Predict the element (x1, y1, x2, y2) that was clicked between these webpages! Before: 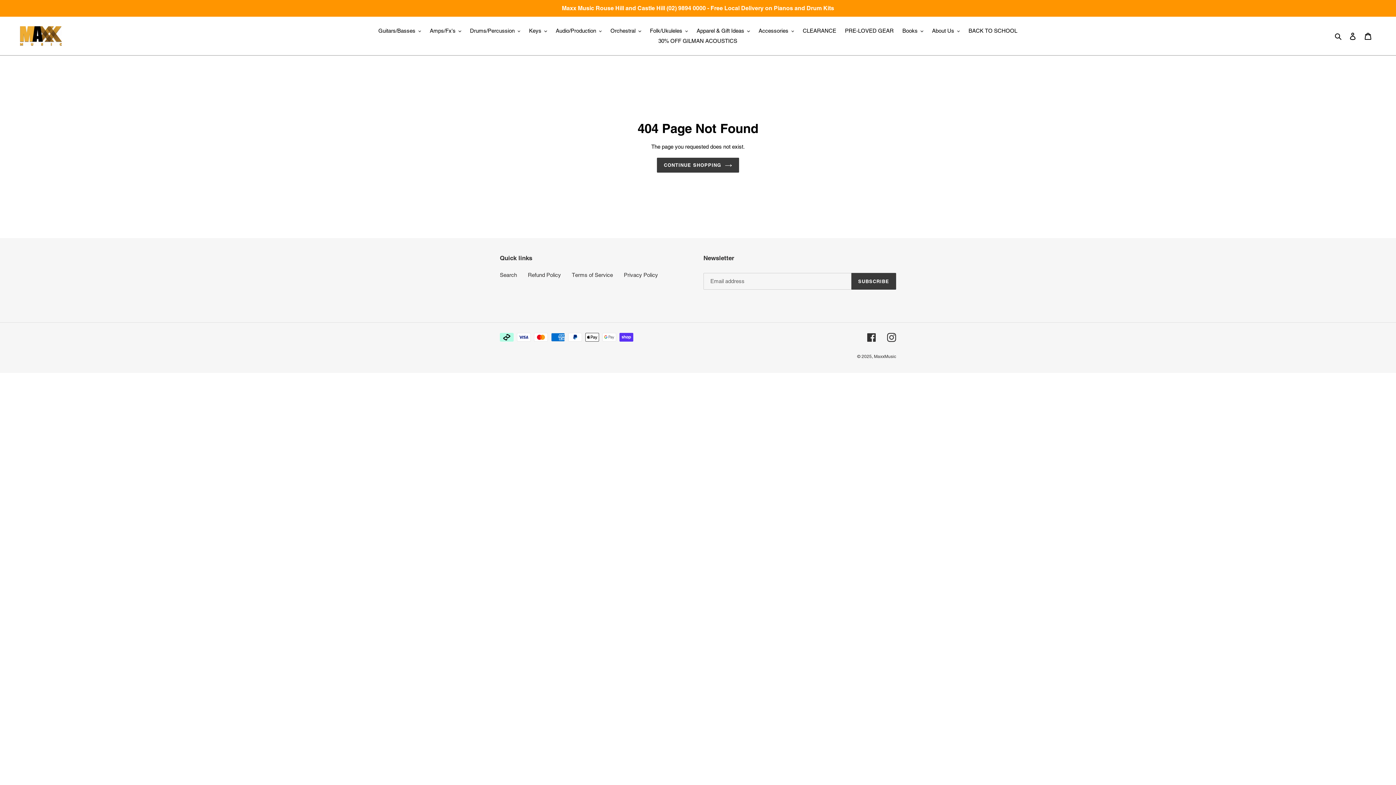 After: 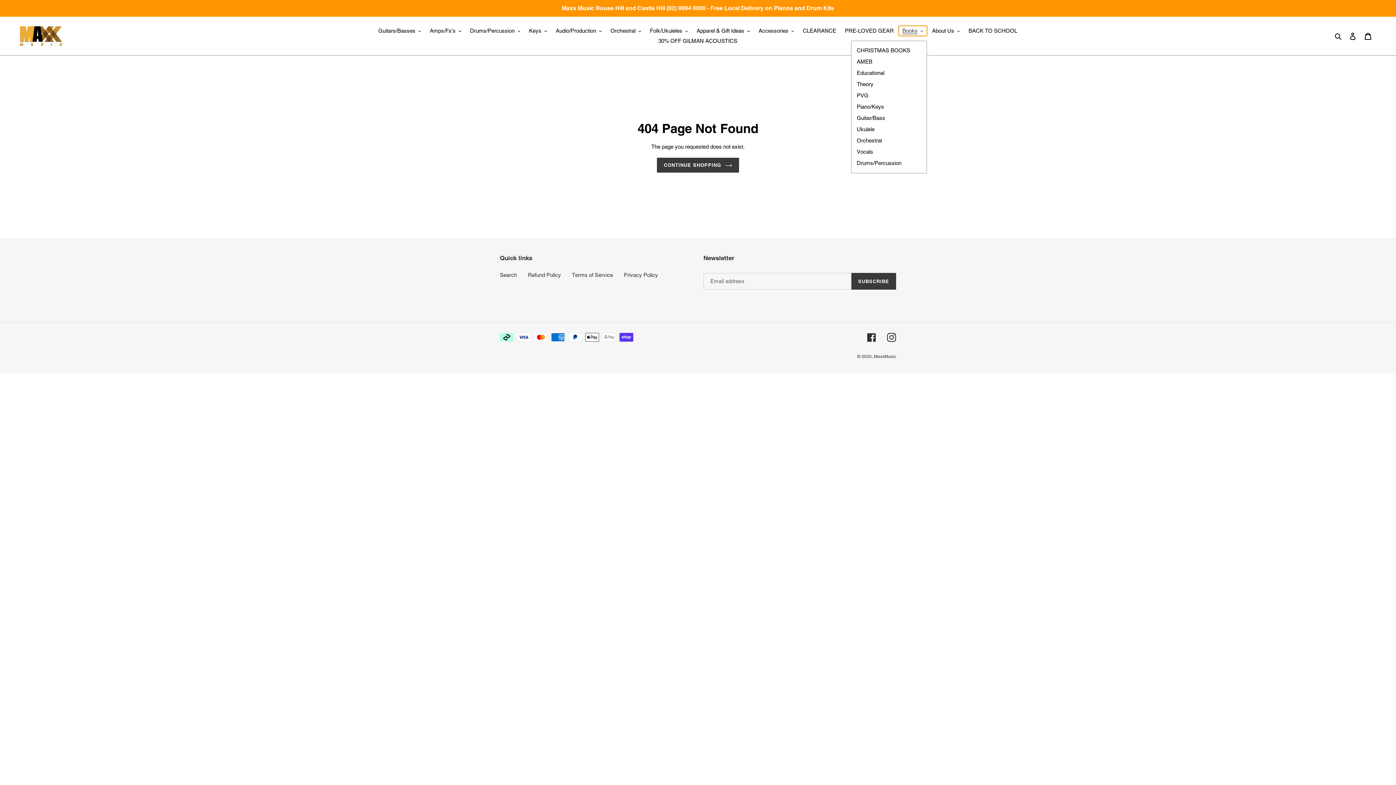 Action: label: Books bbox: (899, 25, 927, 36)